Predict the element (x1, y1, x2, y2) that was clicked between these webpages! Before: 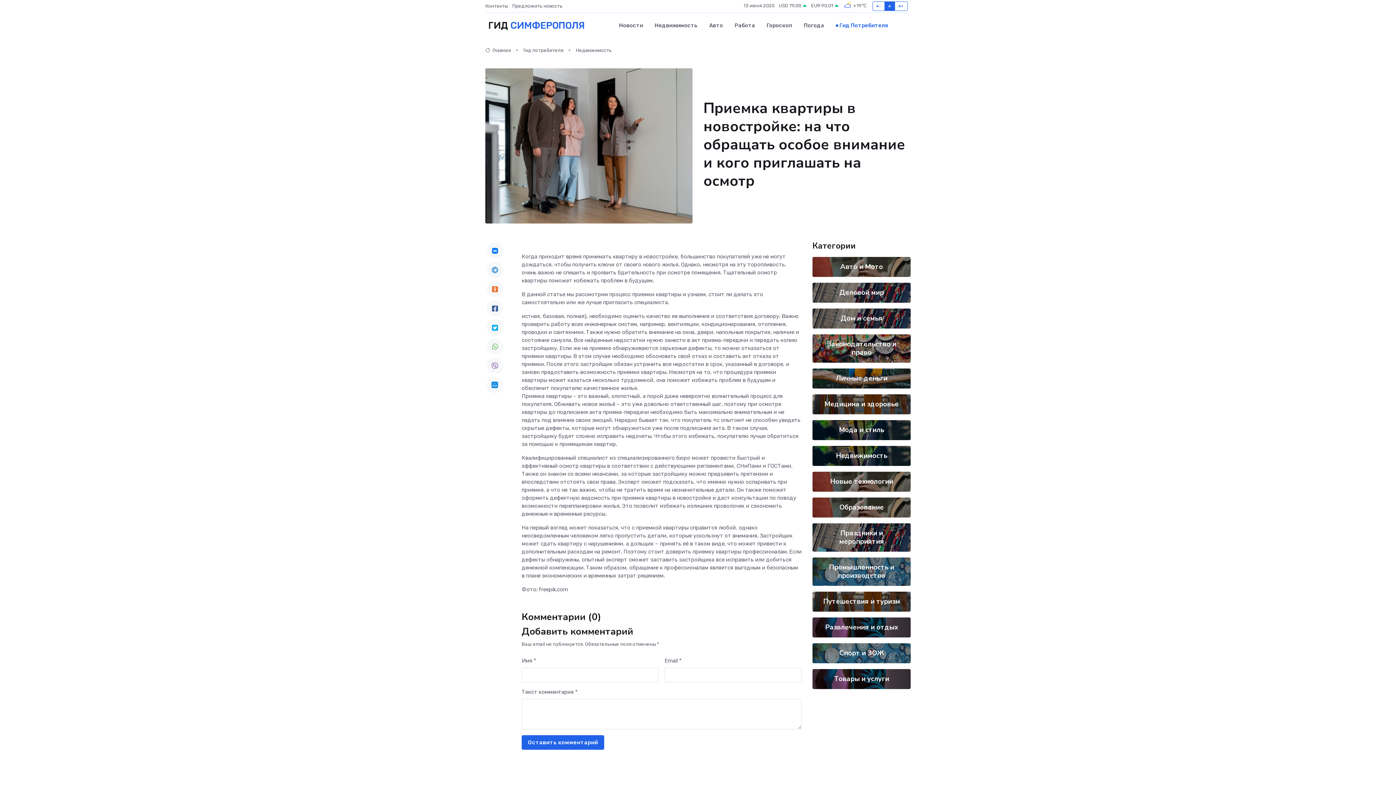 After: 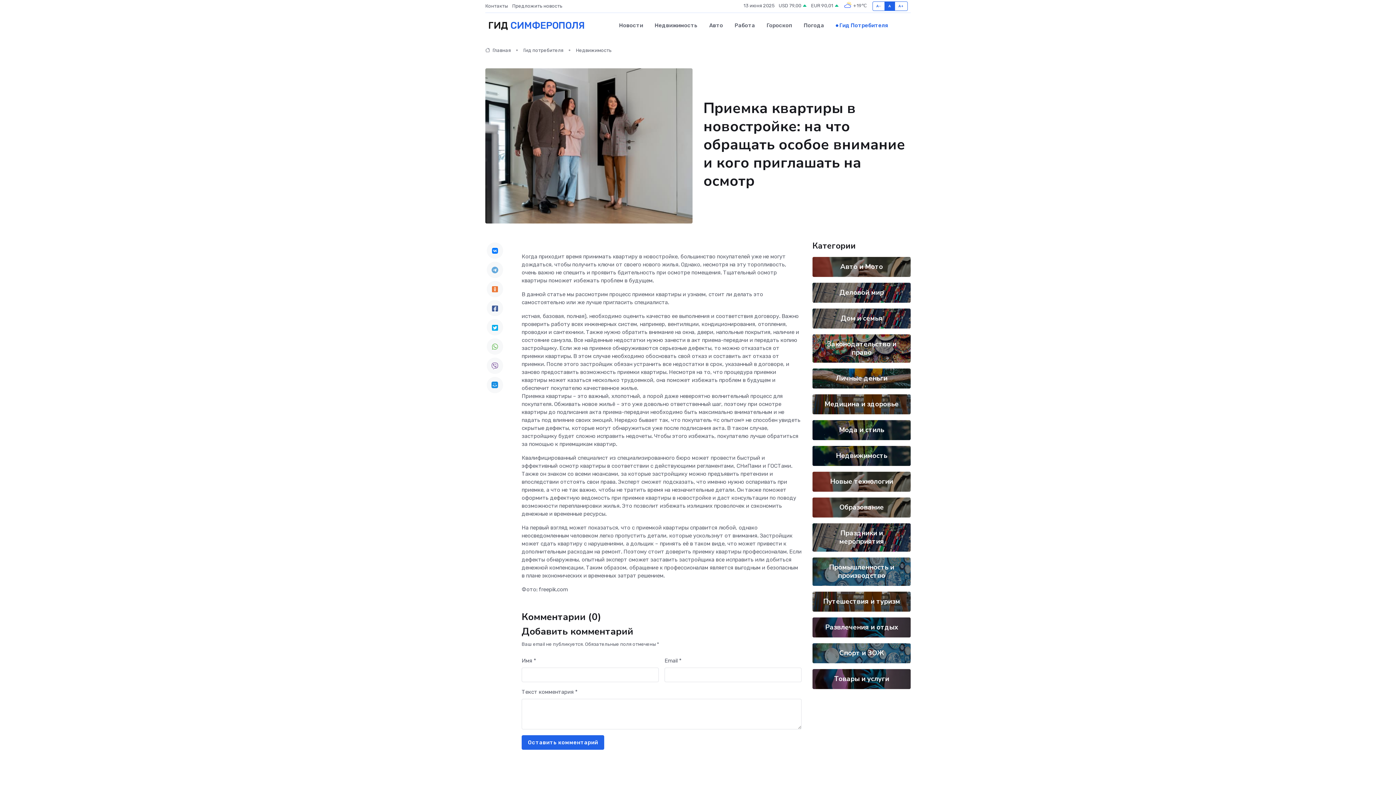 Action: bbox: (486, 357, 503, 374)